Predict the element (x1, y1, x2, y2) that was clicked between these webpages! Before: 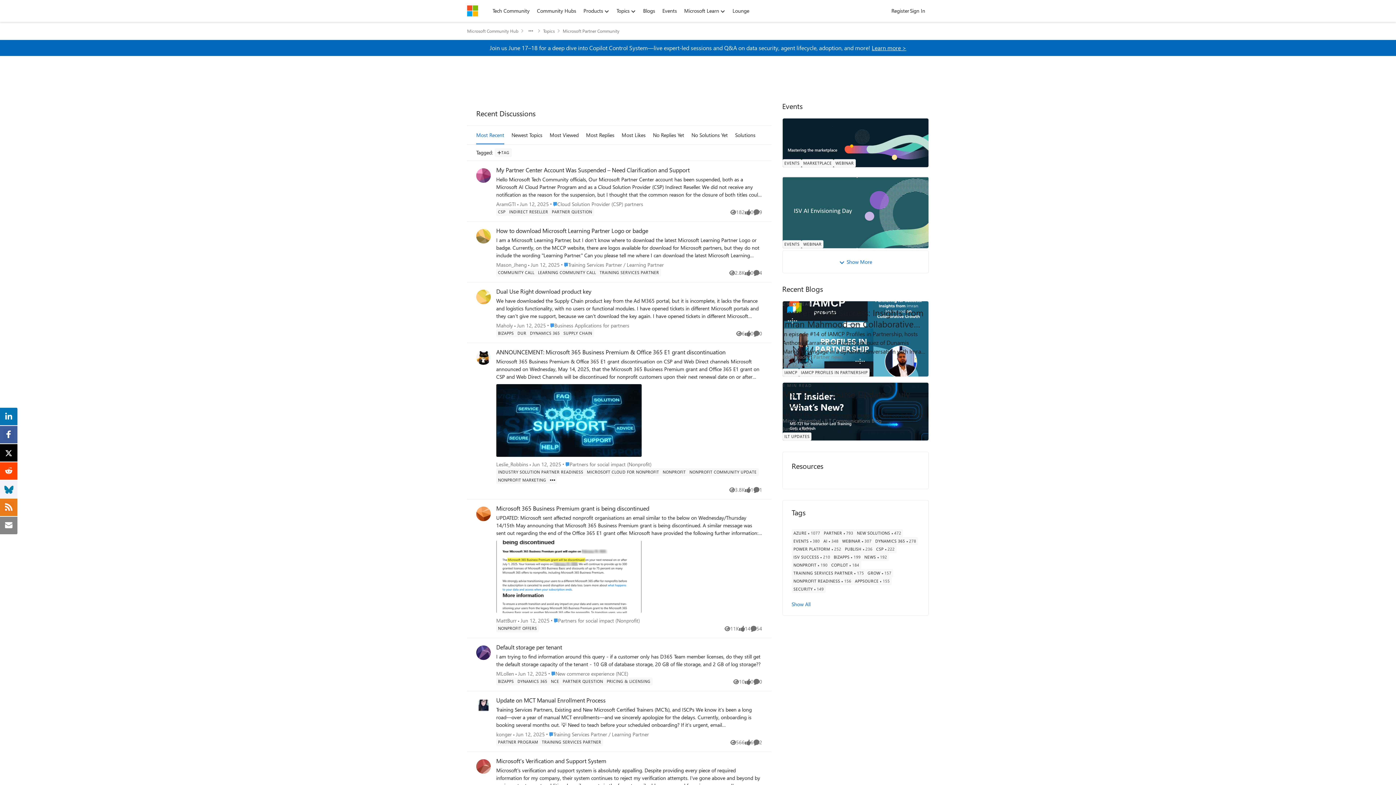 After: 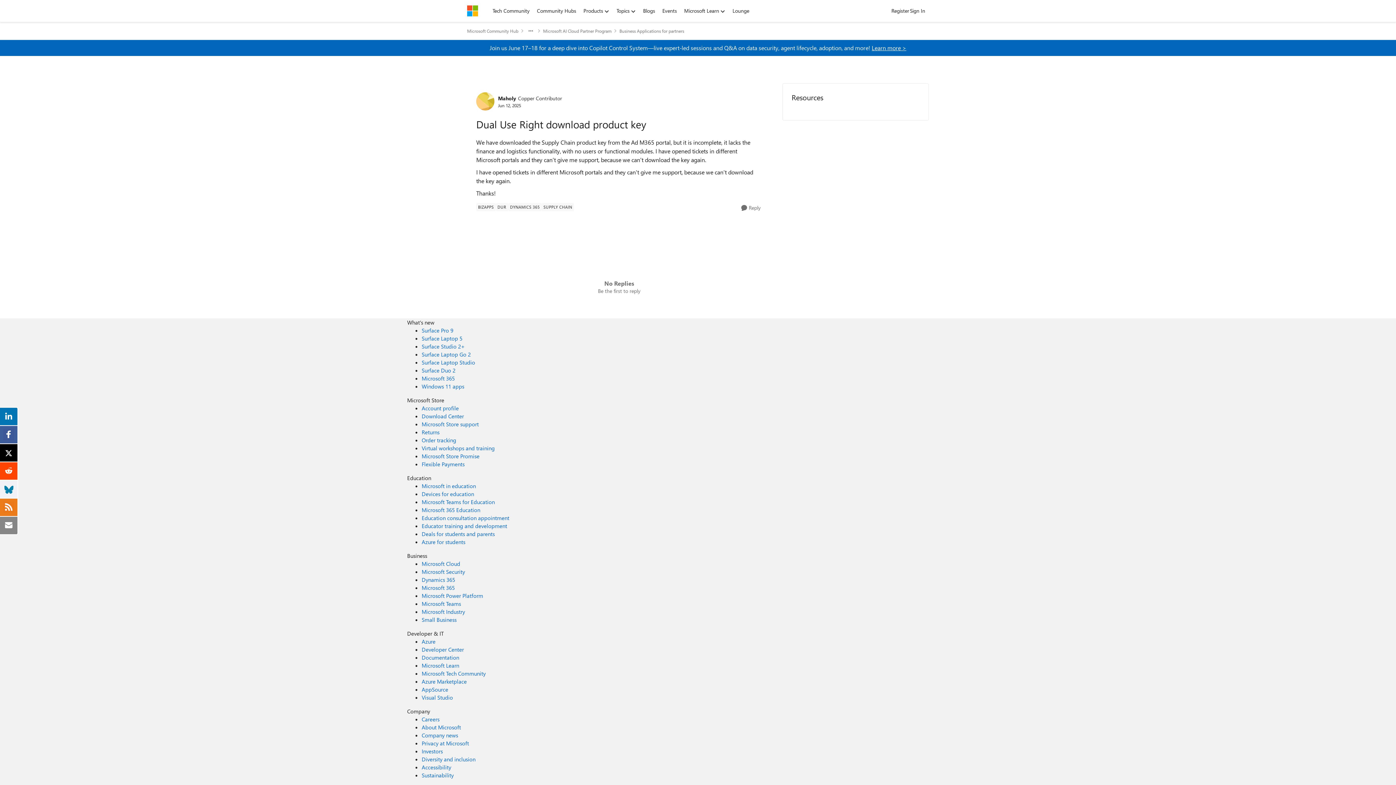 Action: bbox: (514, 321, 546, 329) label: 13 hours ago